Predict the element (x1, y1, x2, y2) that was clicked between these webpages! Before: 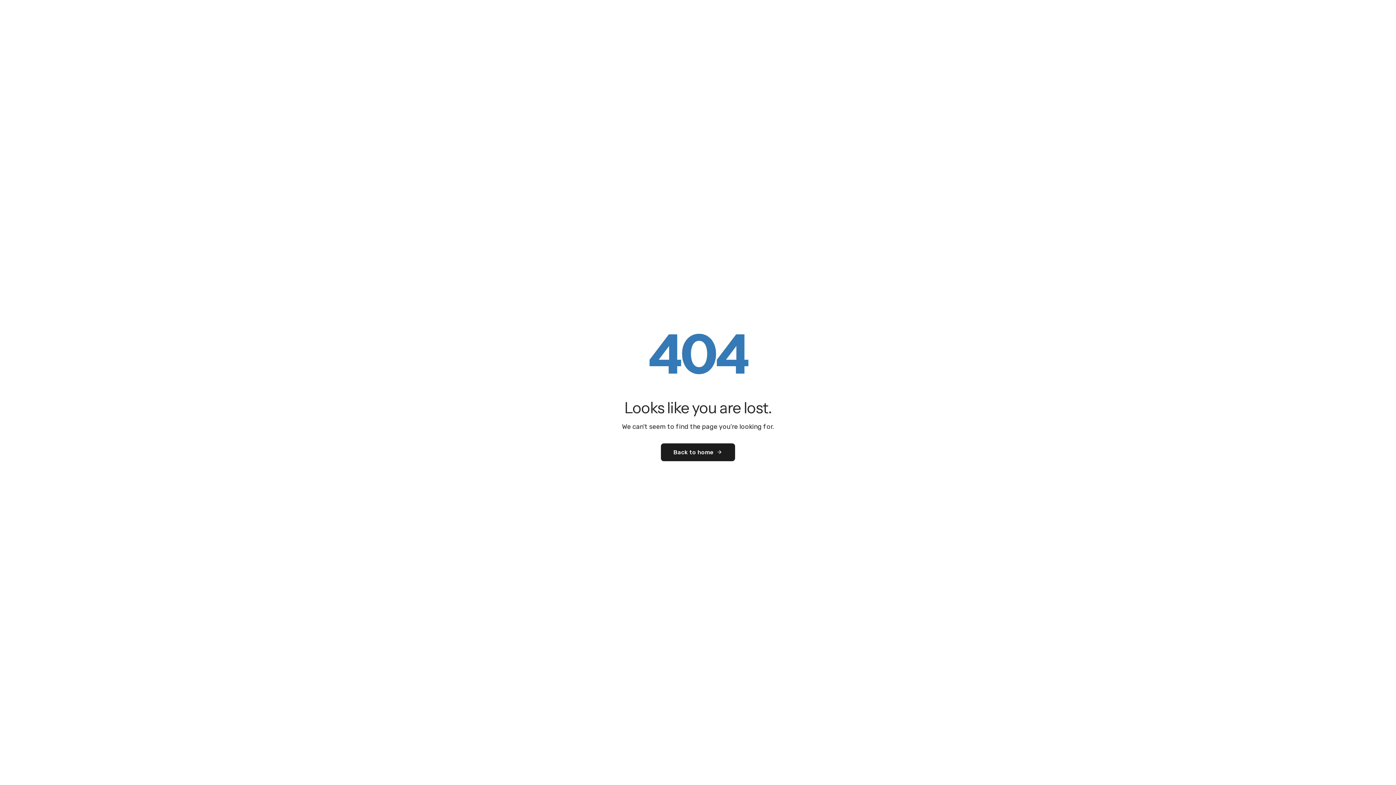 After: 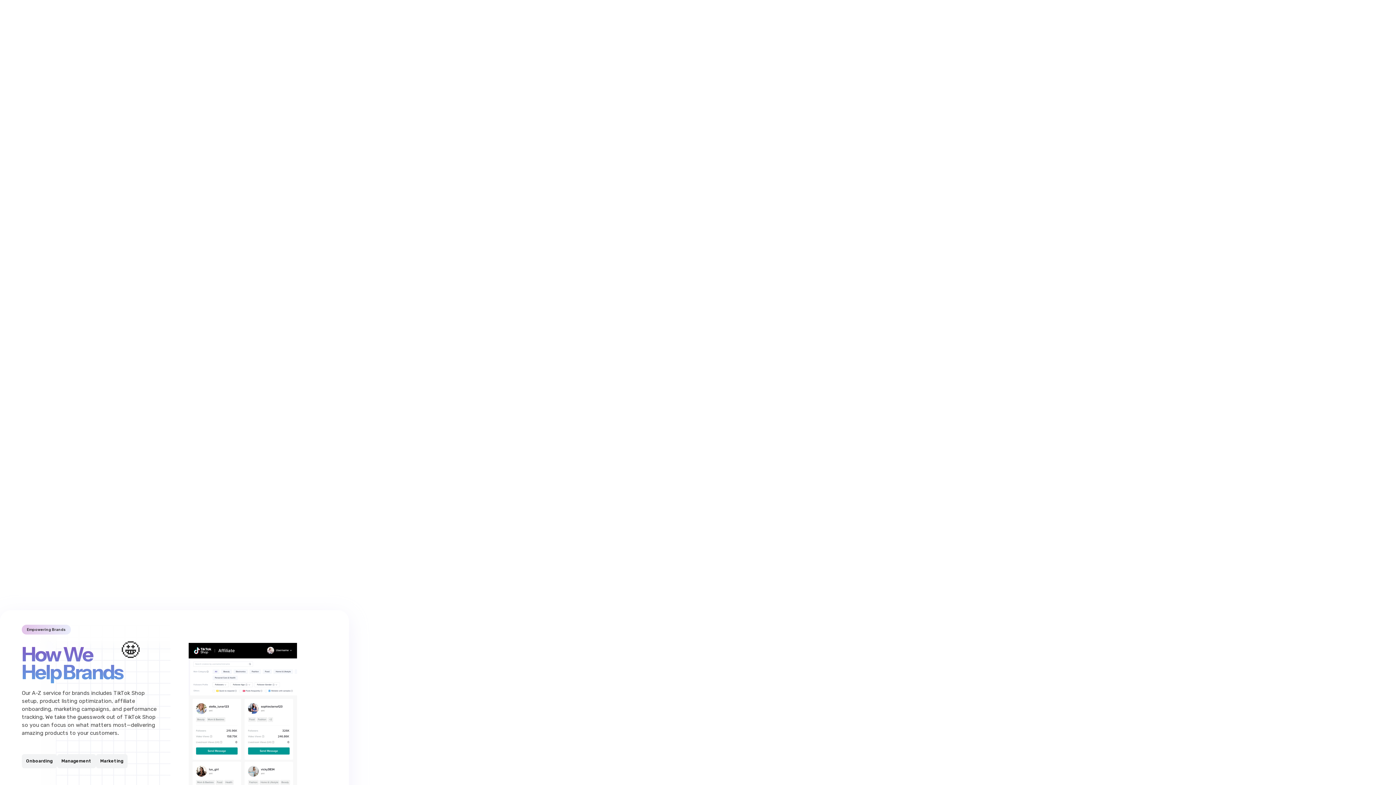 Action: label: Back to home bbox: (660, 443, 735, 461)